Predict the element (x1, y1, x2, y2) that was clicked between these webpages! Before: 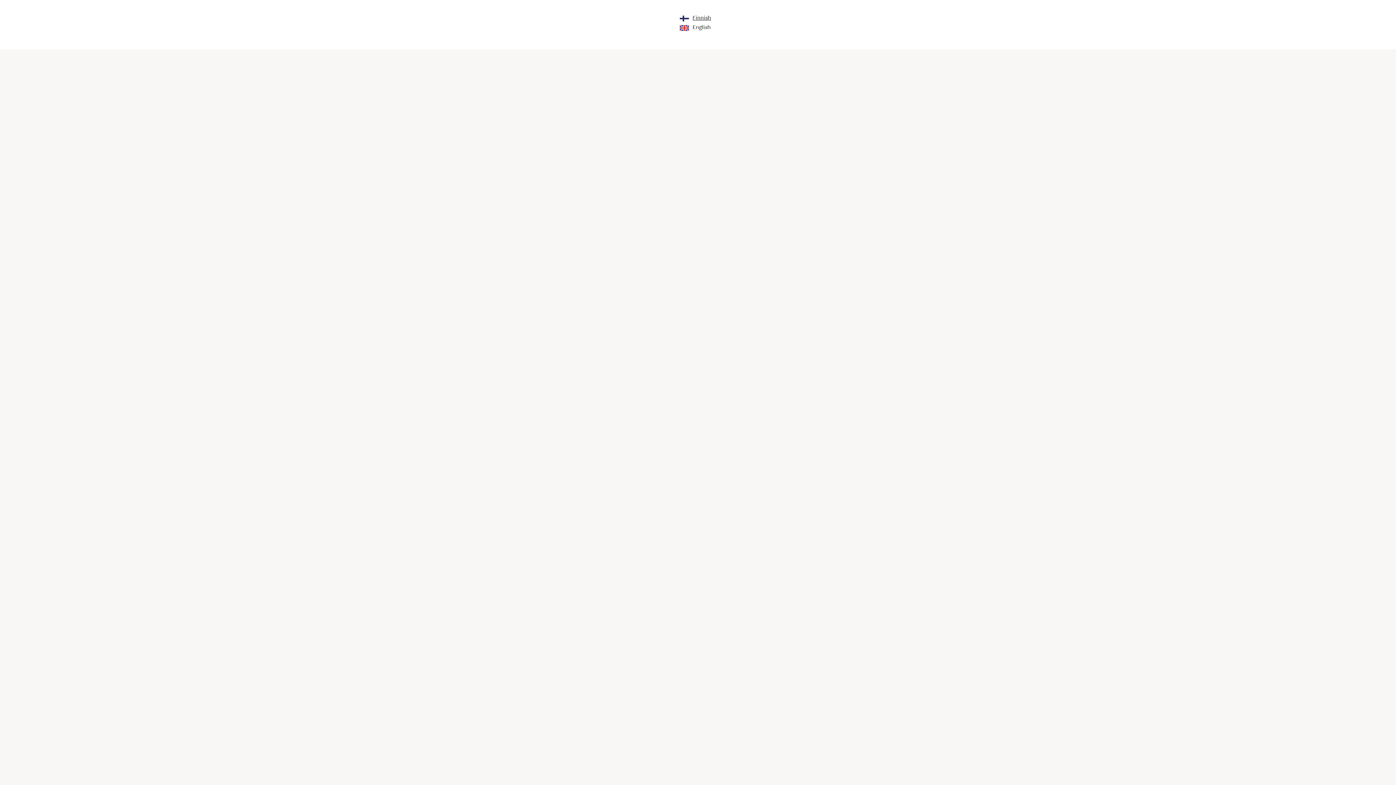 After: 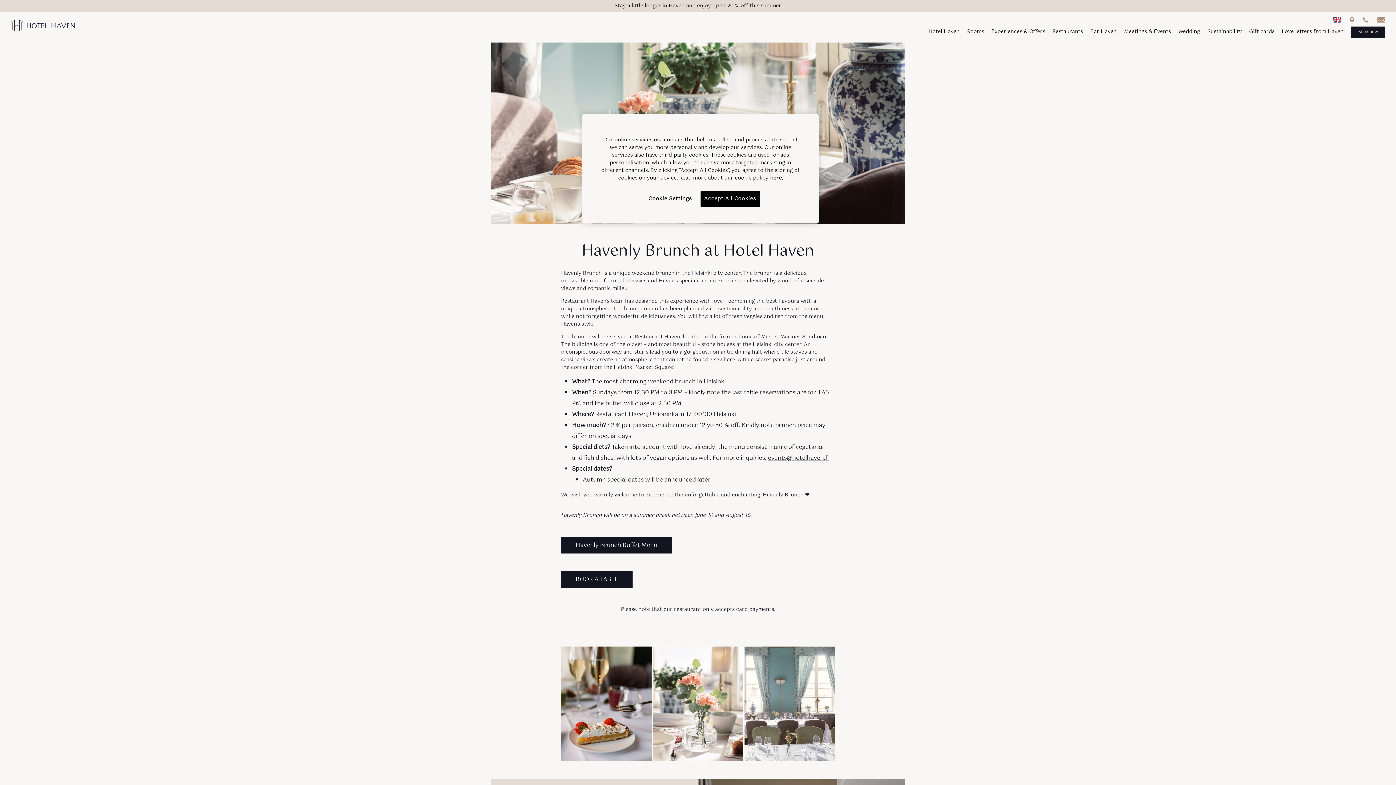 Action: label: English bbox: (680, 24, 716, 31)